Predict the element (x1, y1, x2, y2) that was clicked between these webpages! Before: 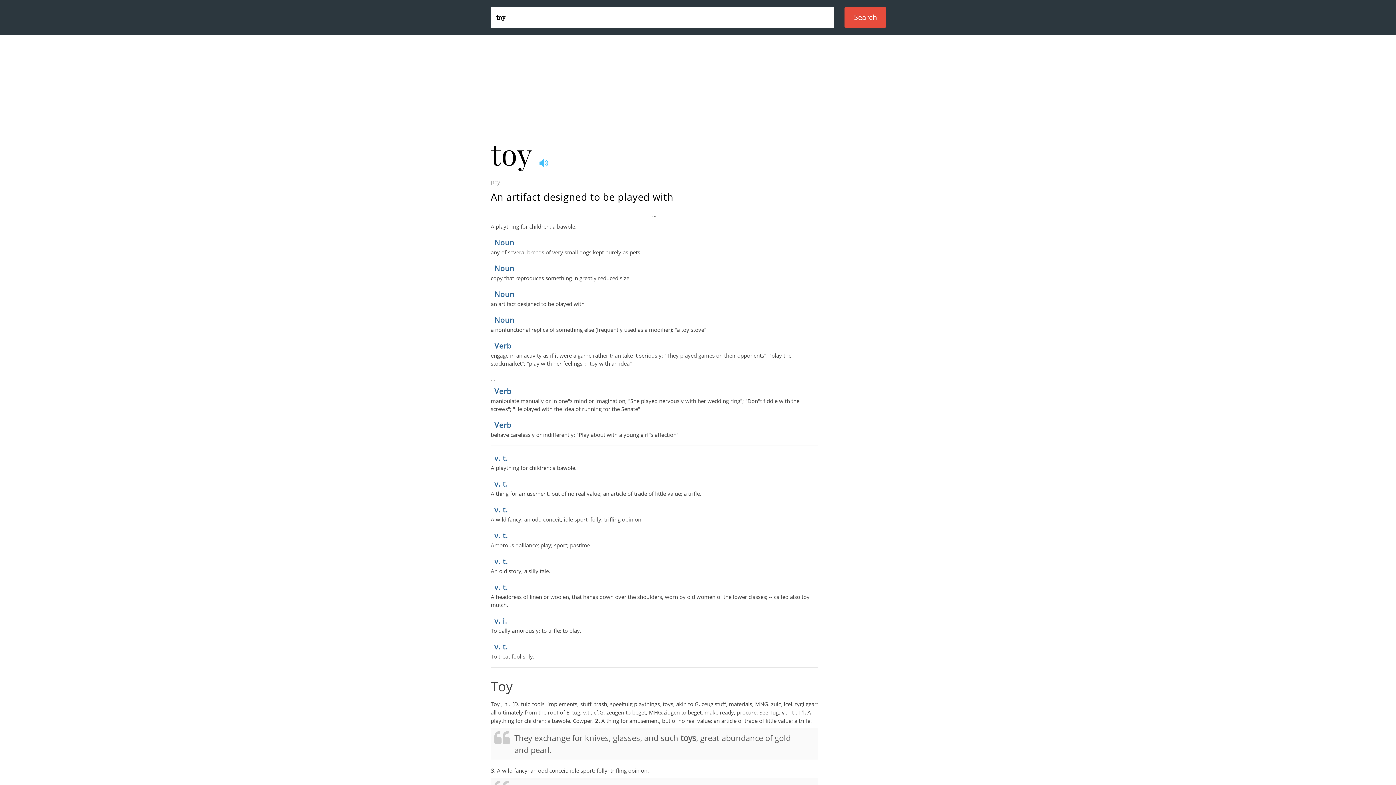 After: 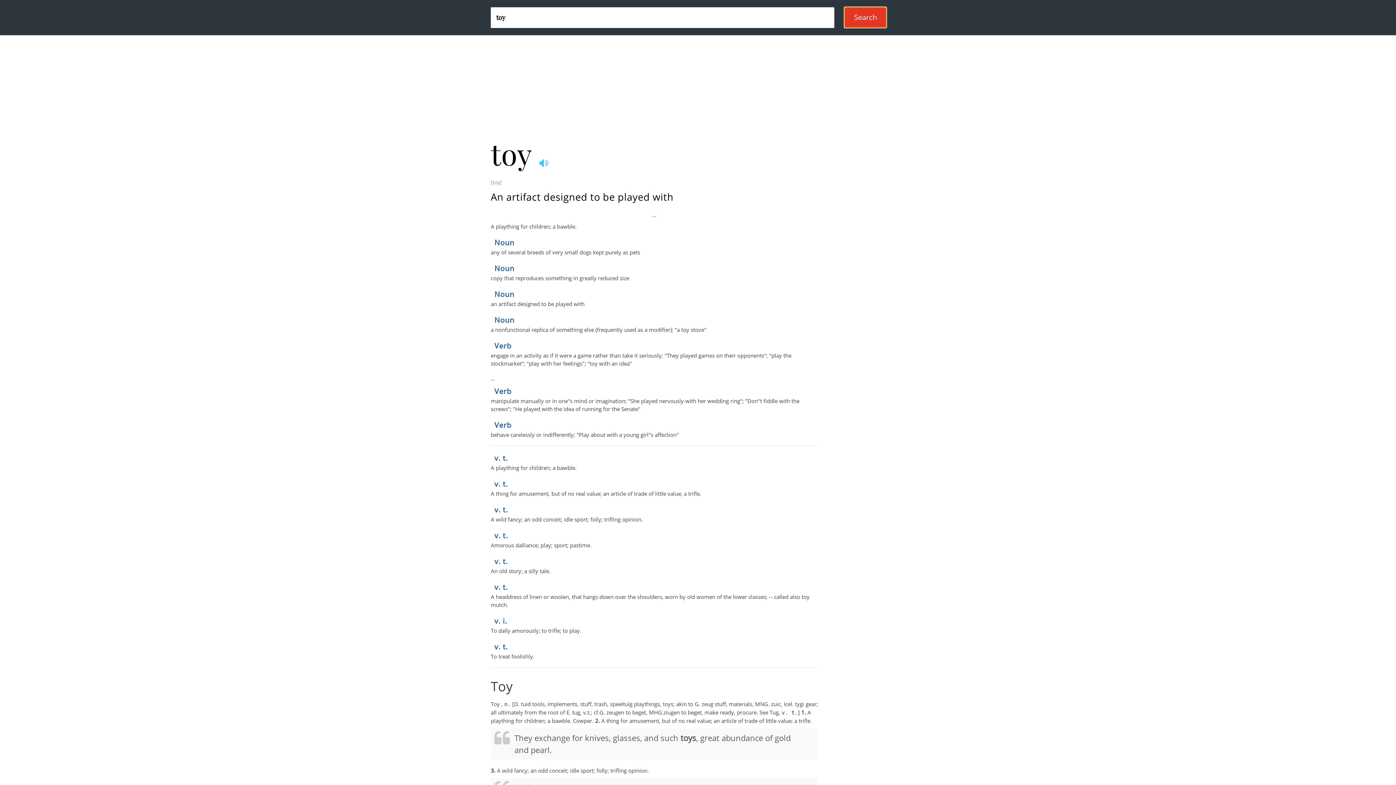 Action: bbox: (844, 7, 886, 27) label: Search